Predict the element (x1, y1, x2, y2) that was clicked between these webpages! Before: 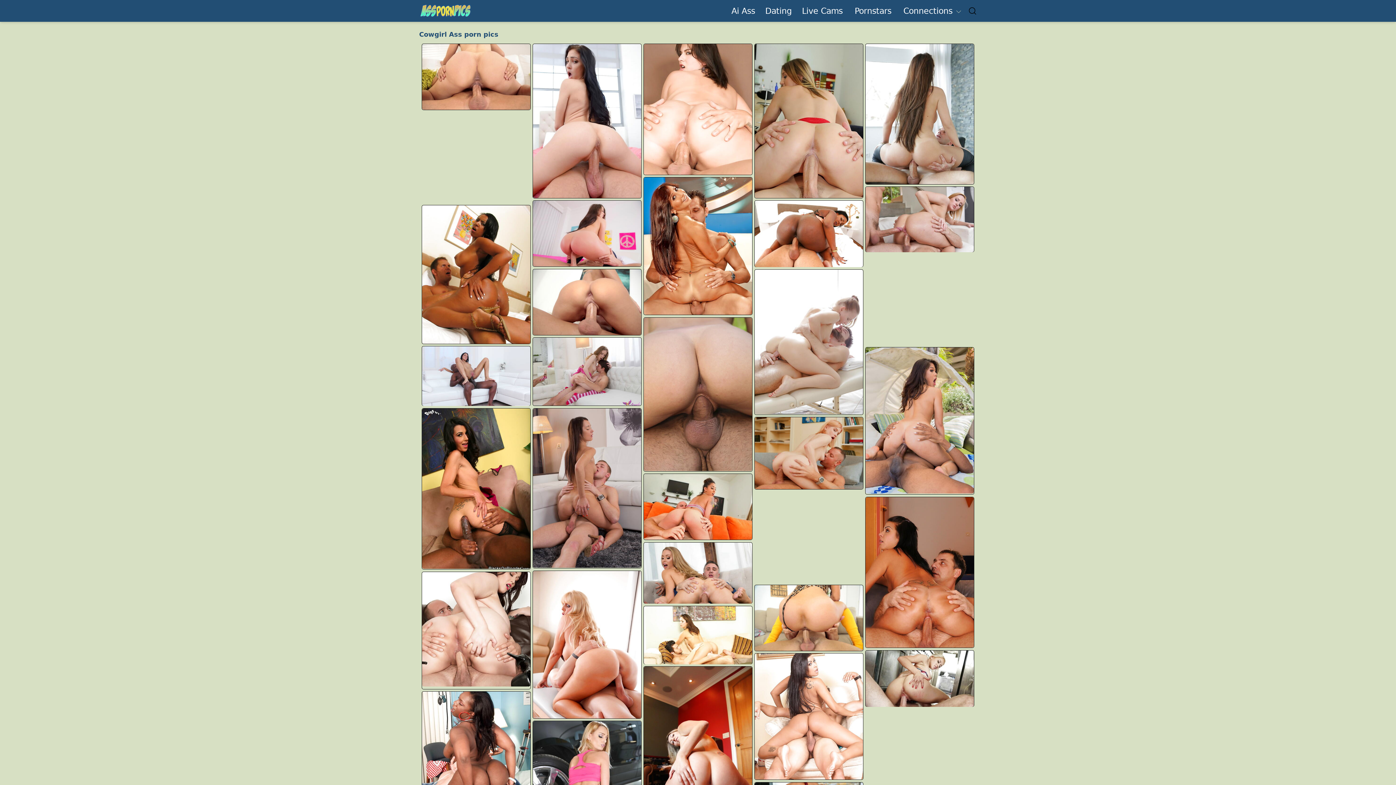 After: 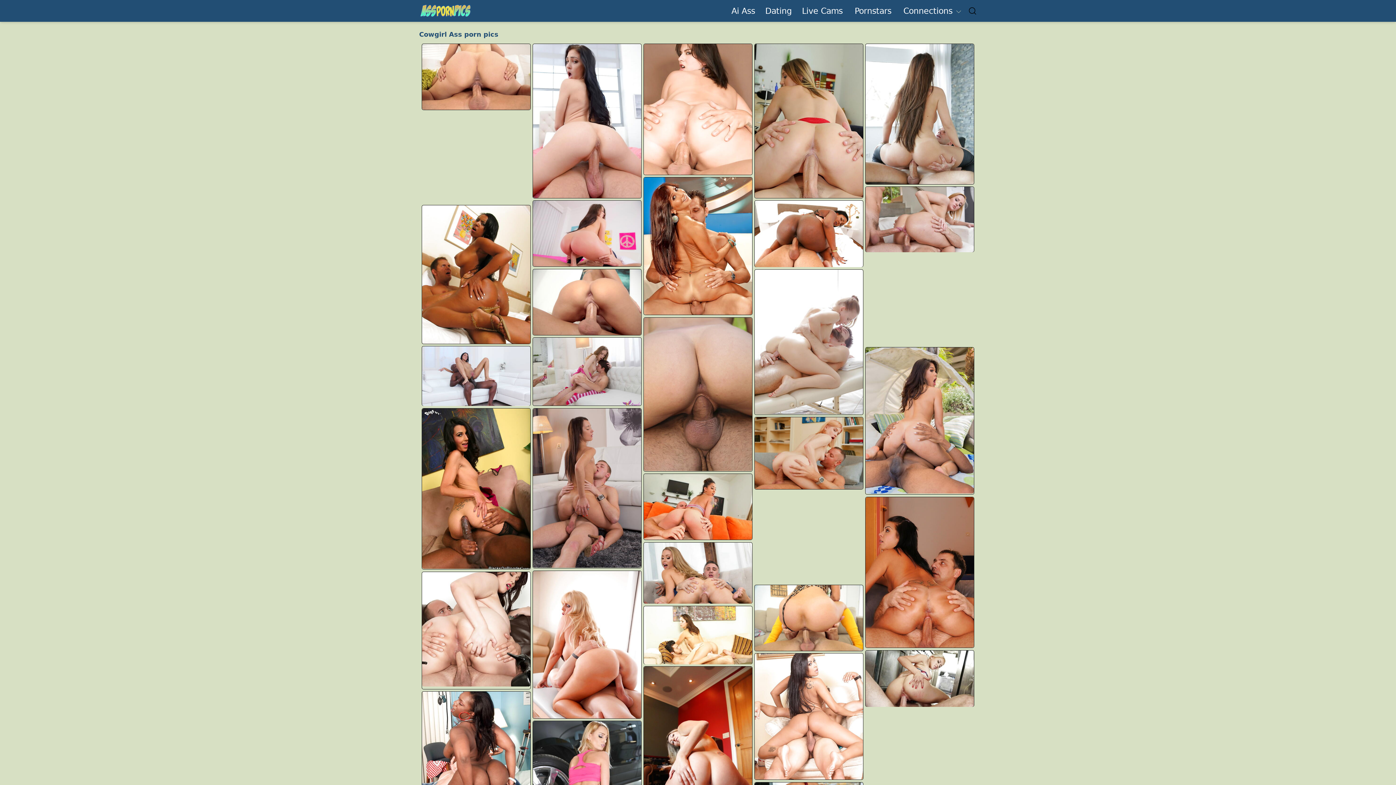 Action: bbox: (533, 408, 641, 568)